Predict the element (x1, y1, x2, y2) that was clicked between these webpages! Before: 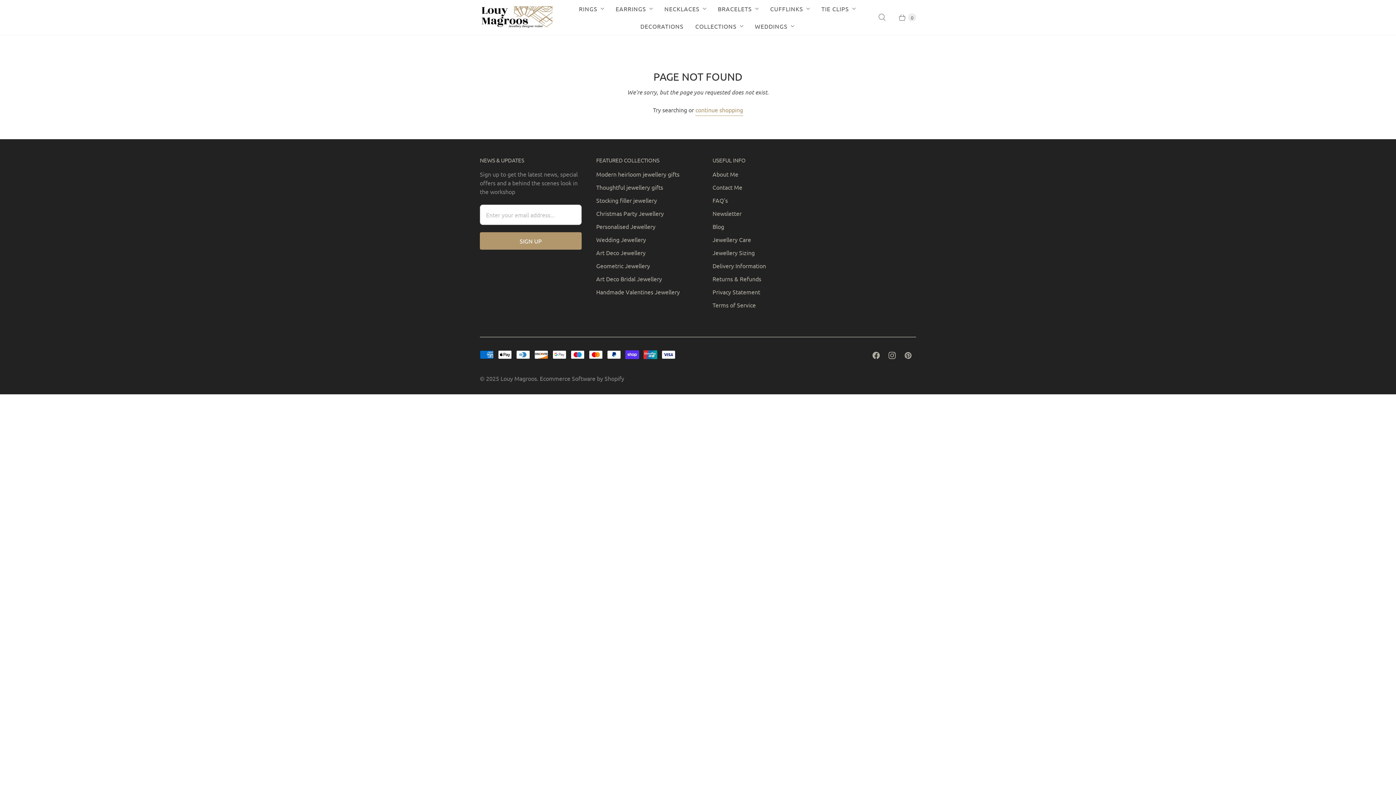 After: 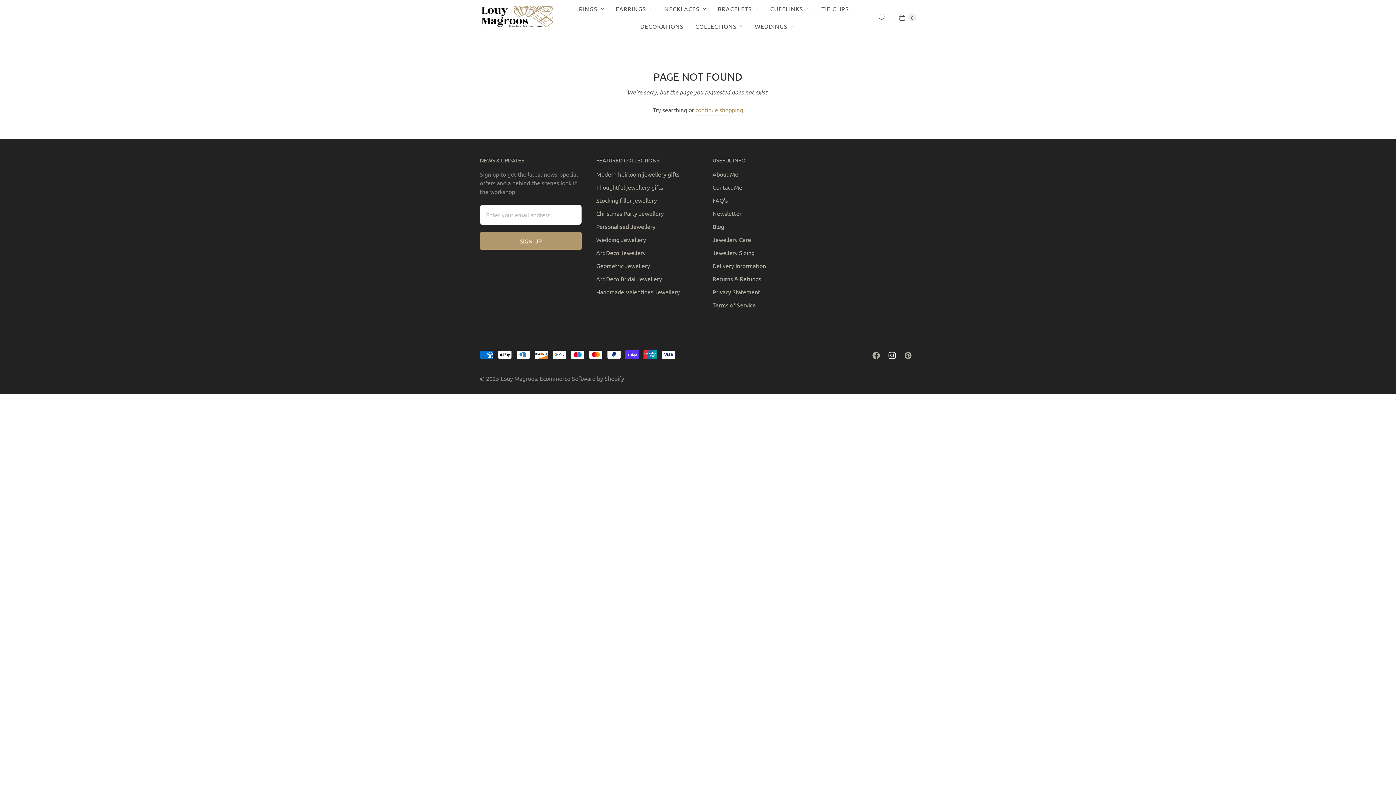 Action: label: Louy Magroos on Instagram bbox: (884, 349, 900, 362)